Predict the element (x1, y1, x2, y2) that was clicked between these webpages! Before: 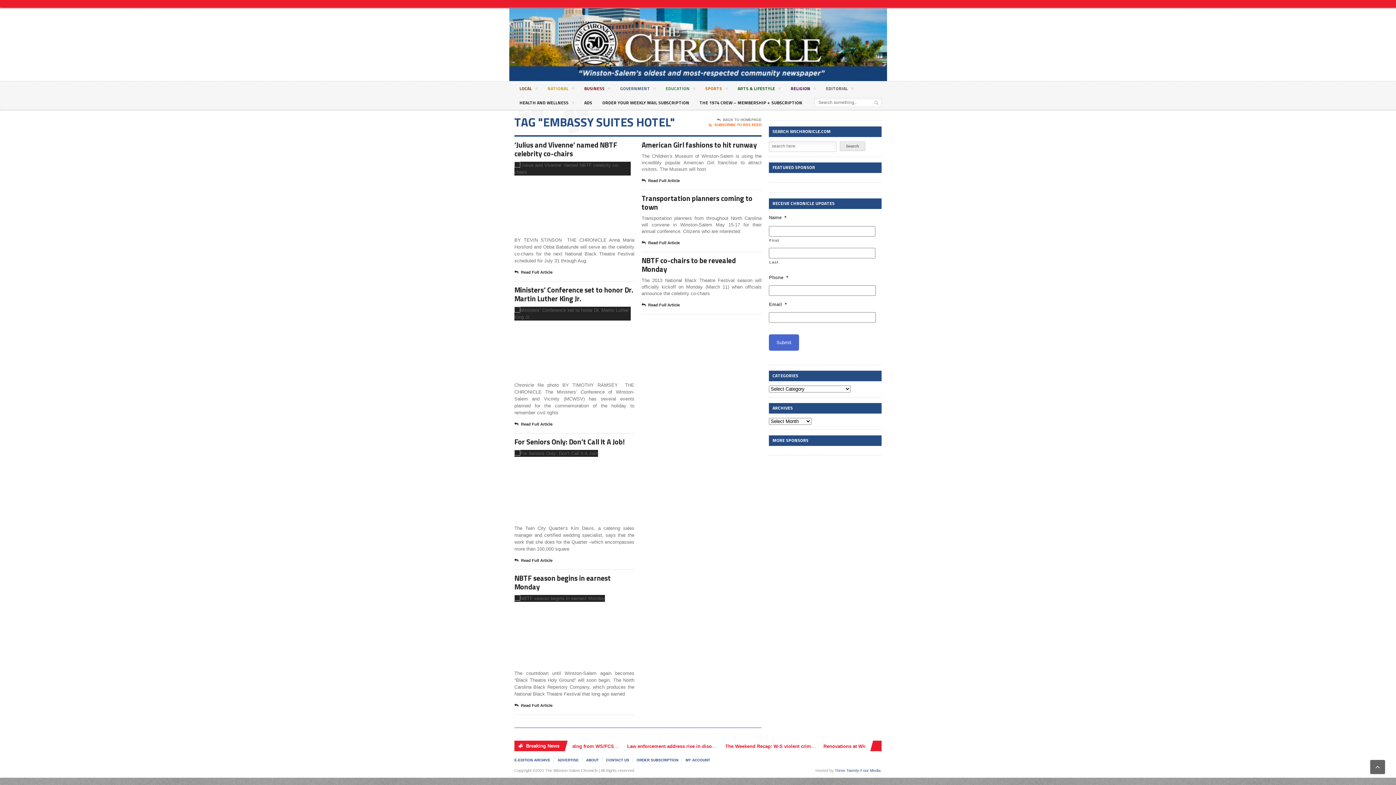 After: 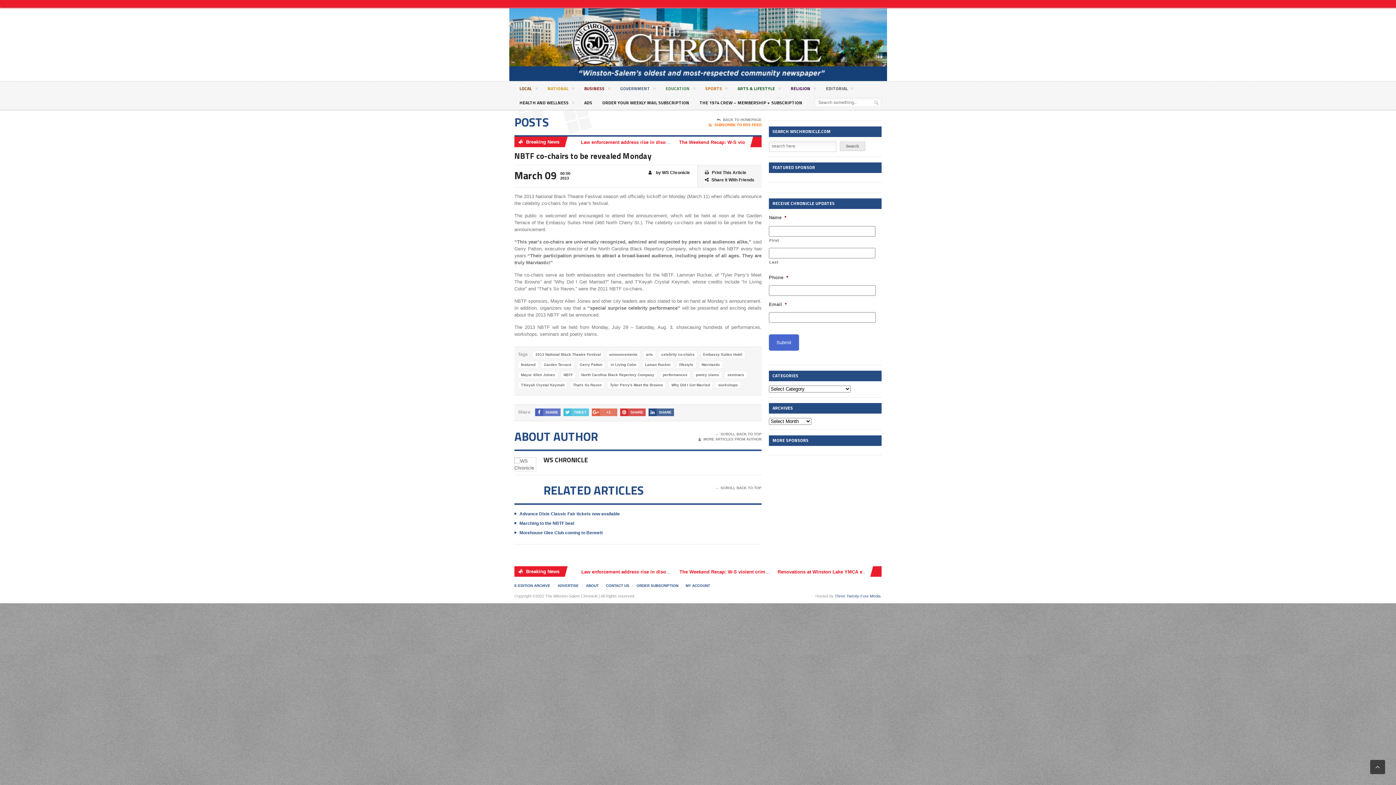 Action: bbox: (641, 254, 736, 274) label: NBTF co-chairs to be revealed Monday